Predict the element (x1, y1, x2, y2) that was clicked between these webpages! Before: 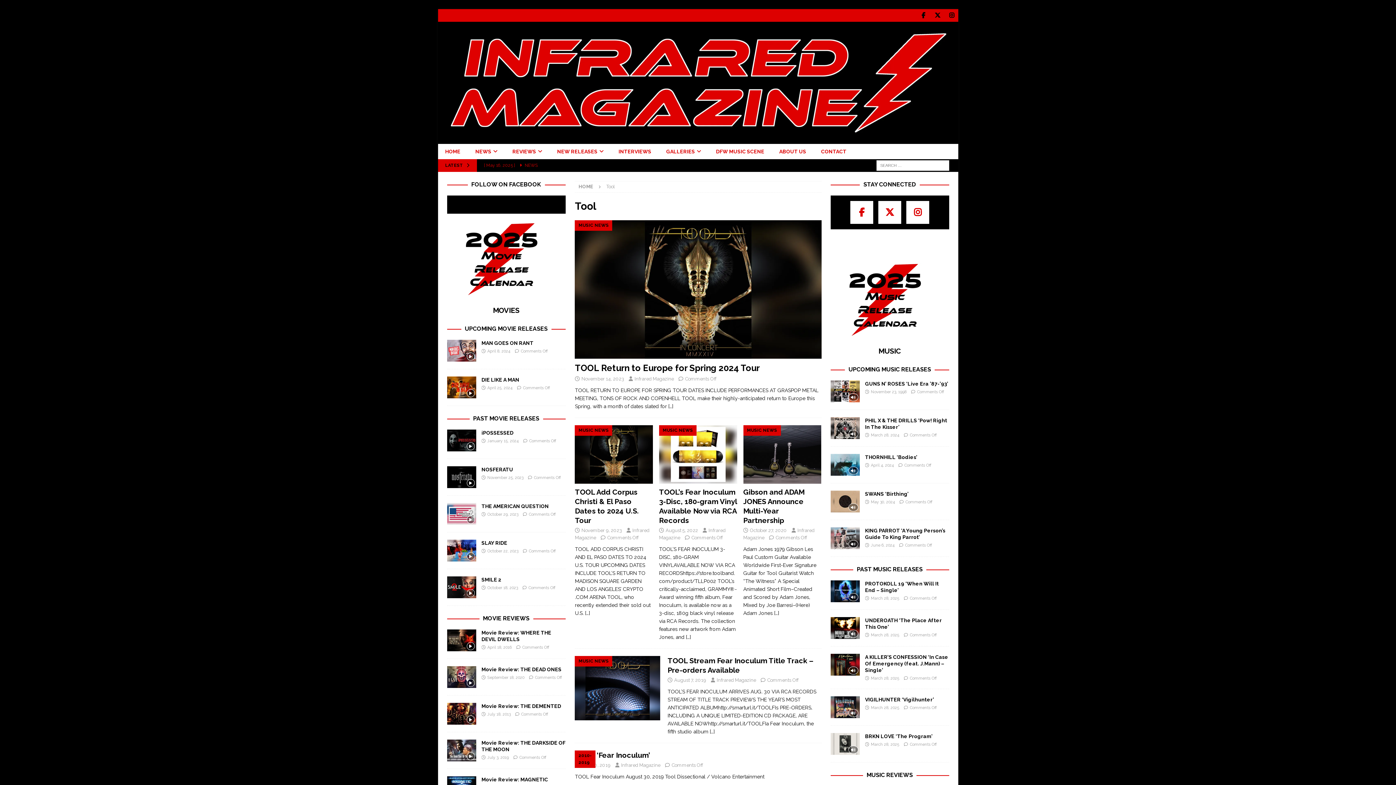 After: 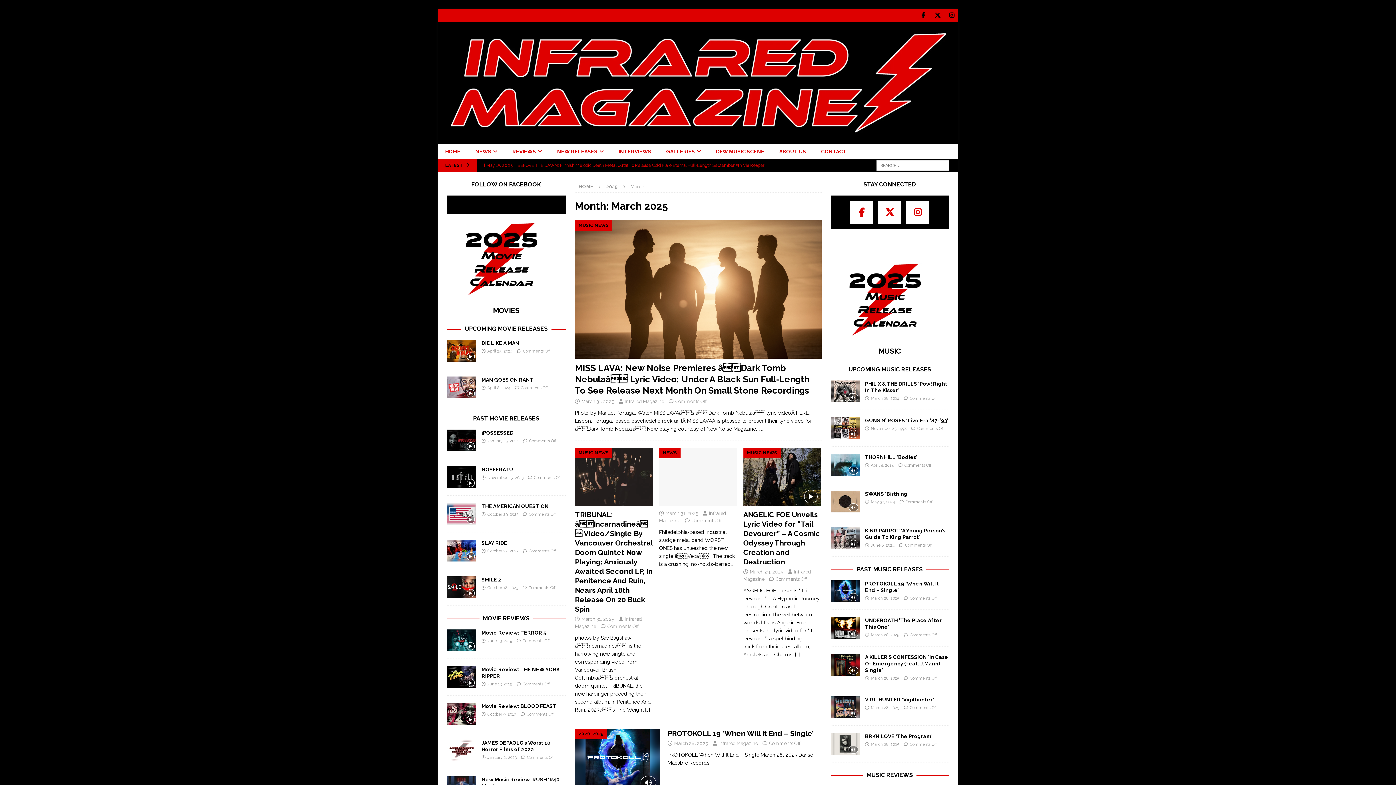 Action: bbox: (871, 632, 899, 637) label: March 28, 2025